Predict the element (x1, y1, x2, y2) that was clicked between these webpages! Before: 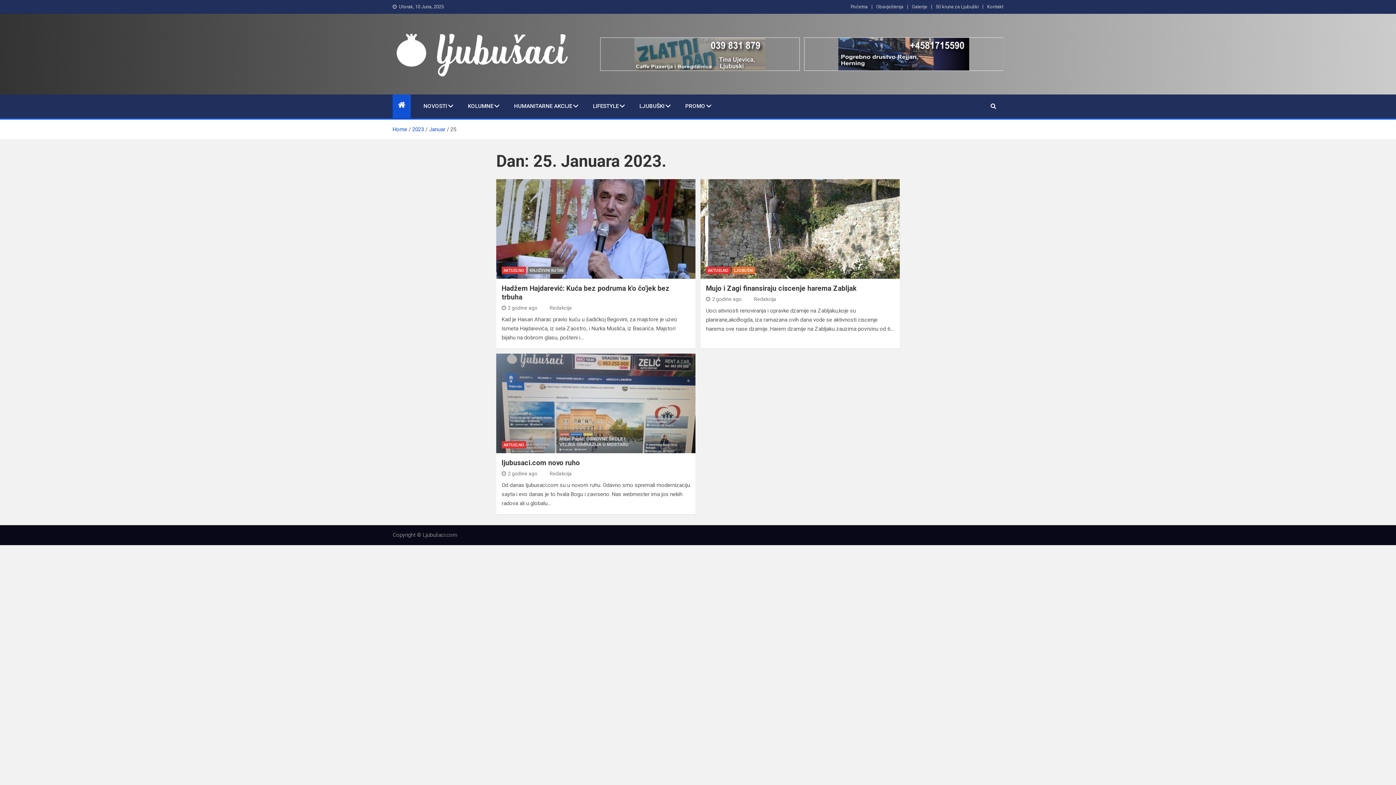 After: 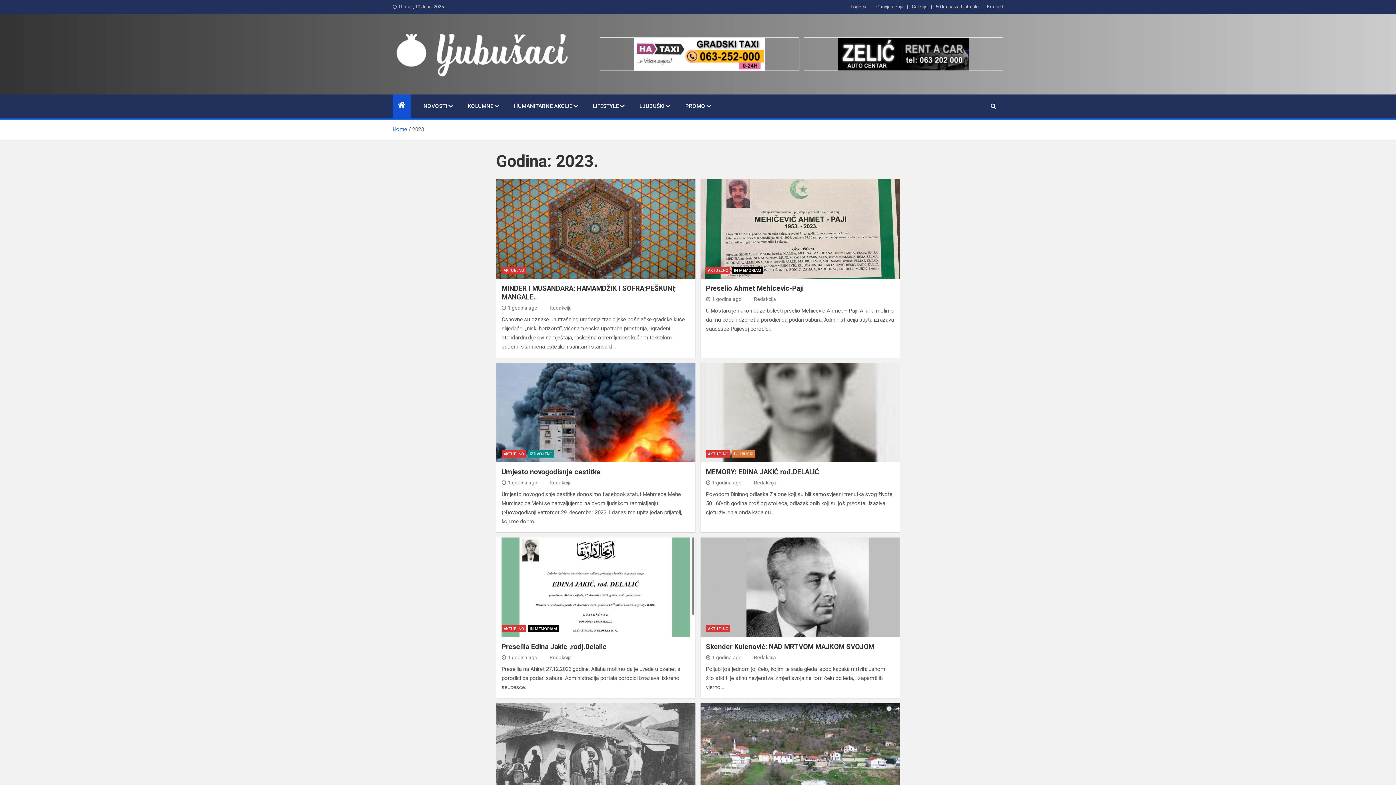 Action: bbox: (412, 126, 424, 132) label: 2023